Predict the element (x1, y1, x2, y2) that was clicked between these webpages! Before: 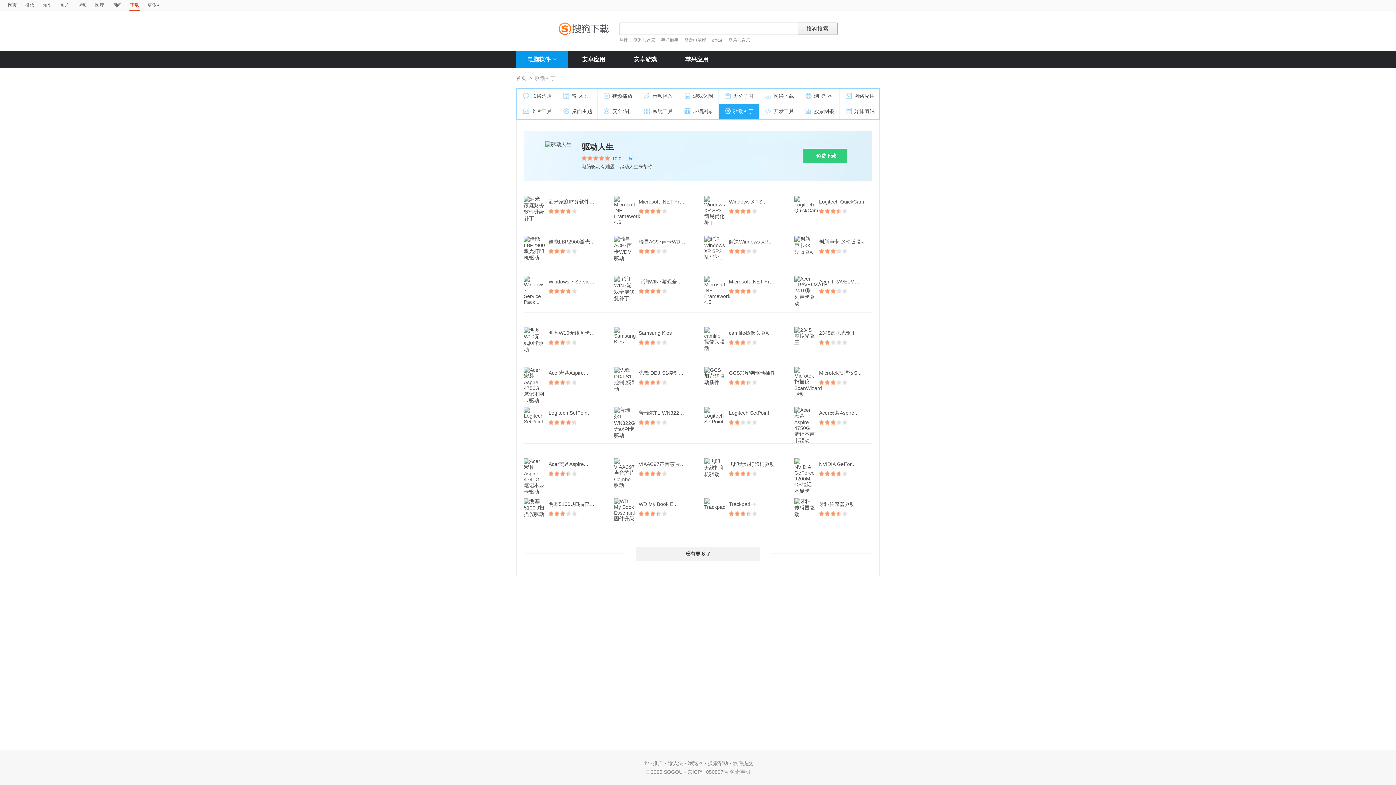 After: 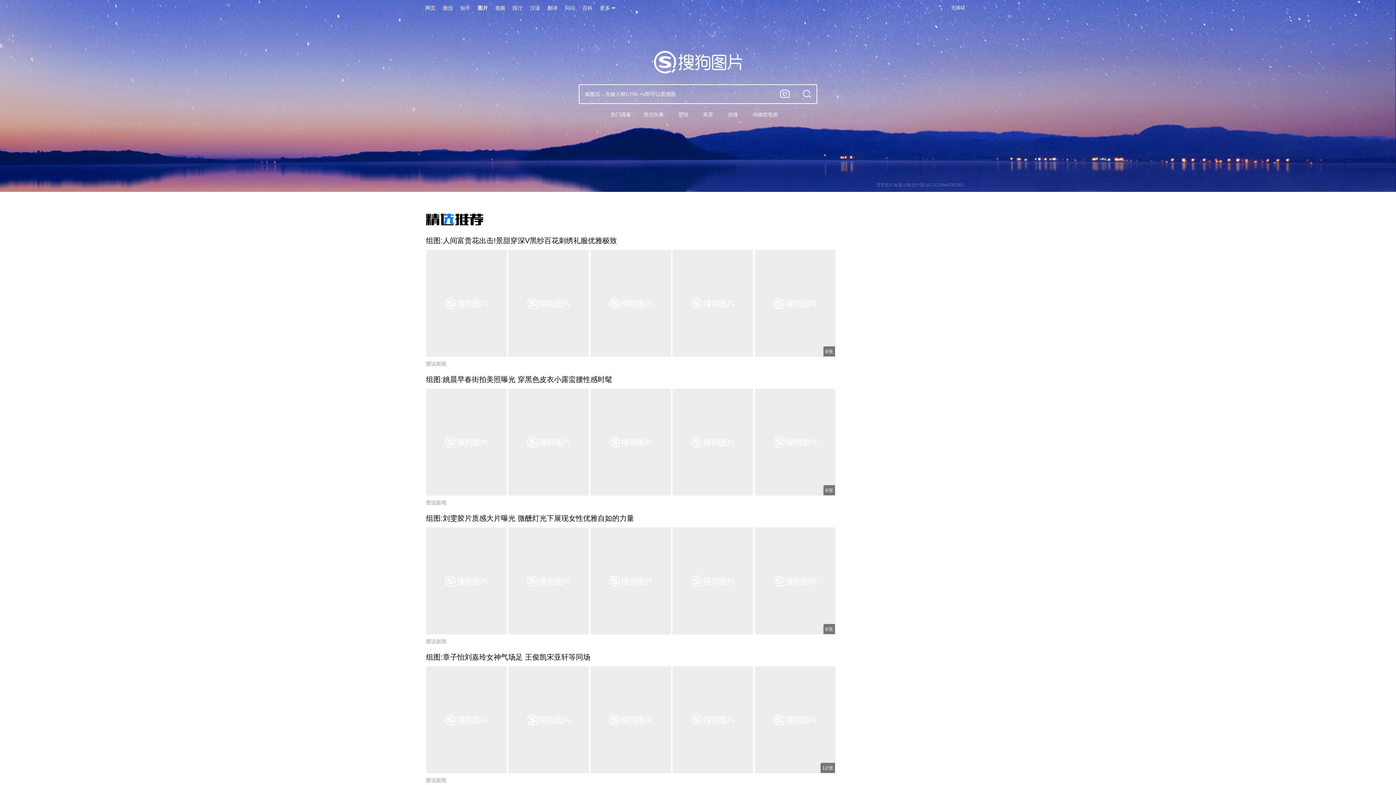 Action: bbox: (60, 0, 69, 10) label: 图片